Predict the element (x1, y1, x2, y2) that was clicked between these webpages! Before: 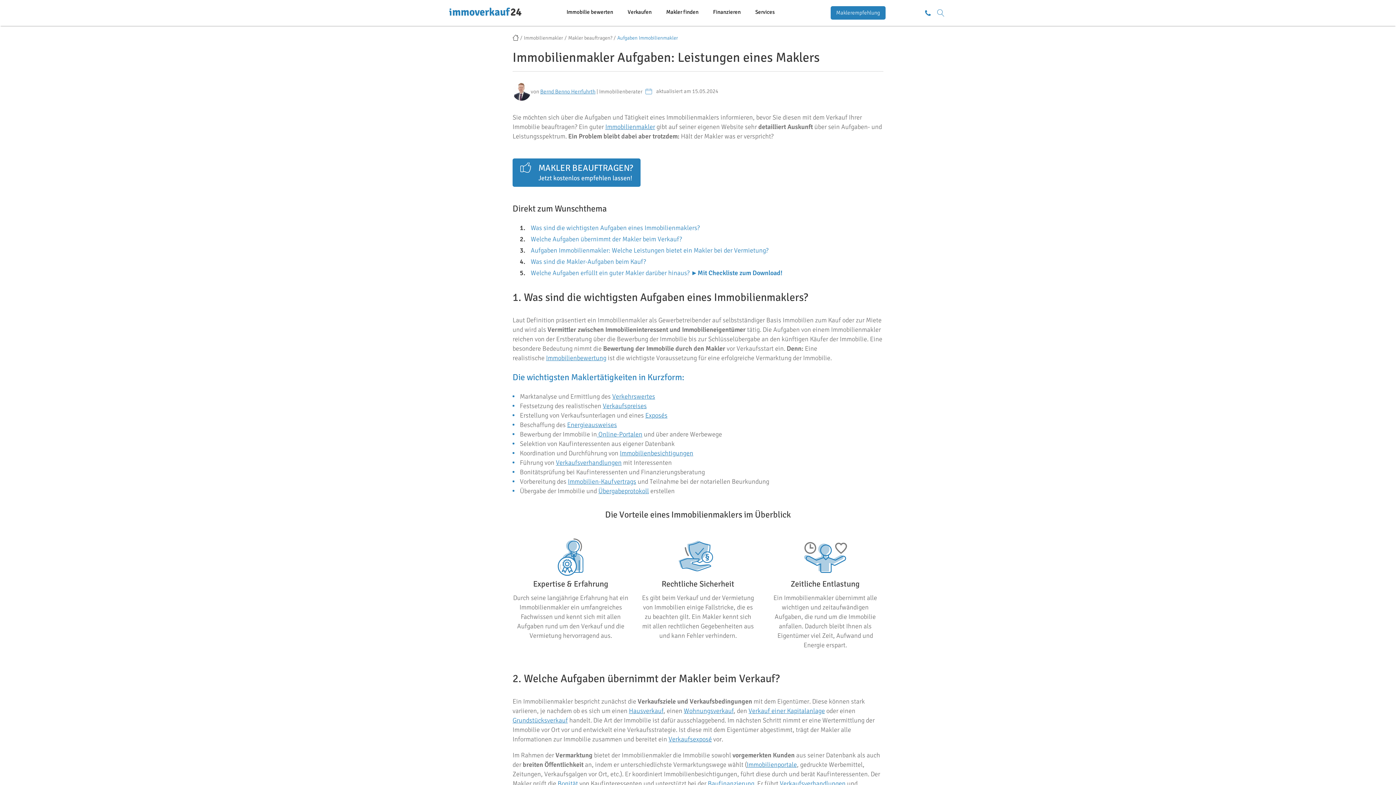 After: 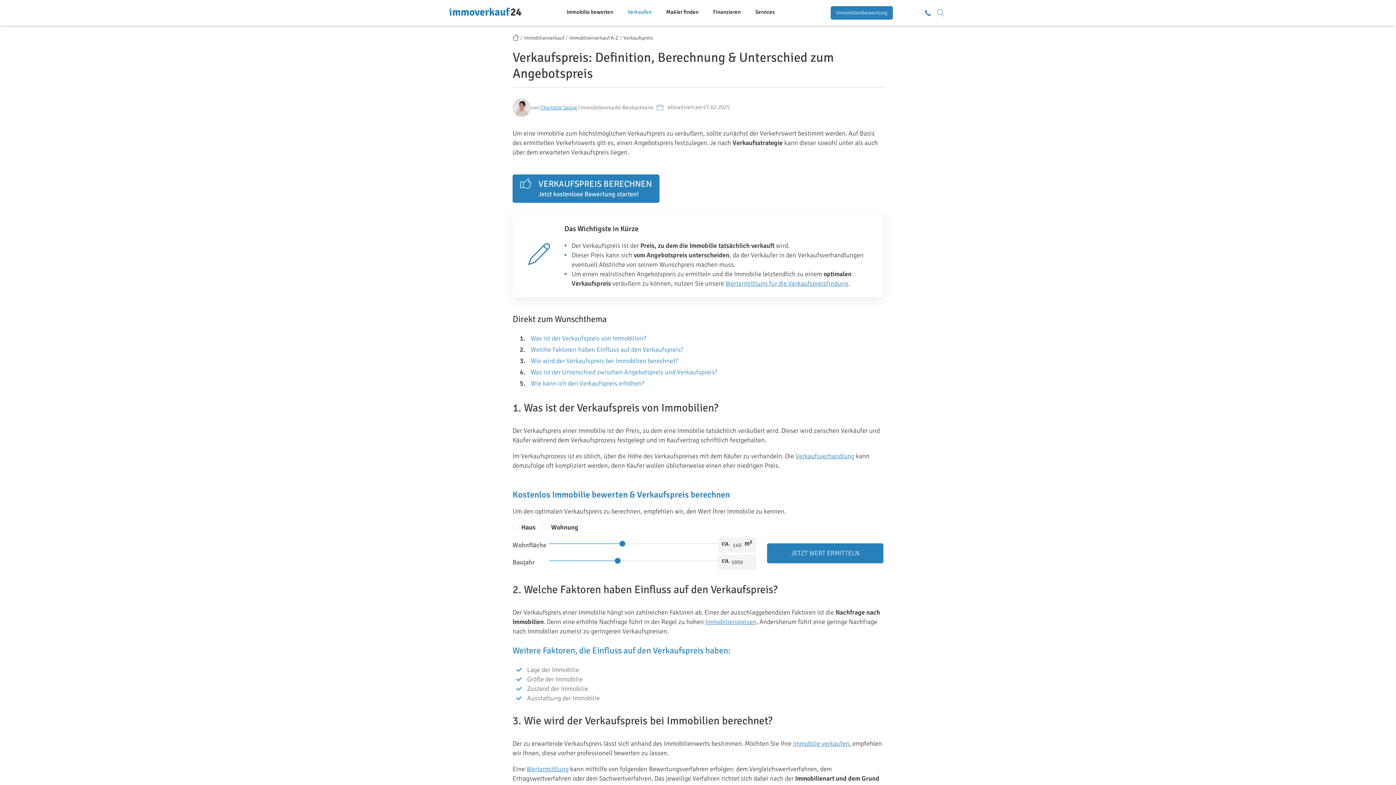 Action: bbox: (602, 402, 646, 410) label: Verkaufspreises